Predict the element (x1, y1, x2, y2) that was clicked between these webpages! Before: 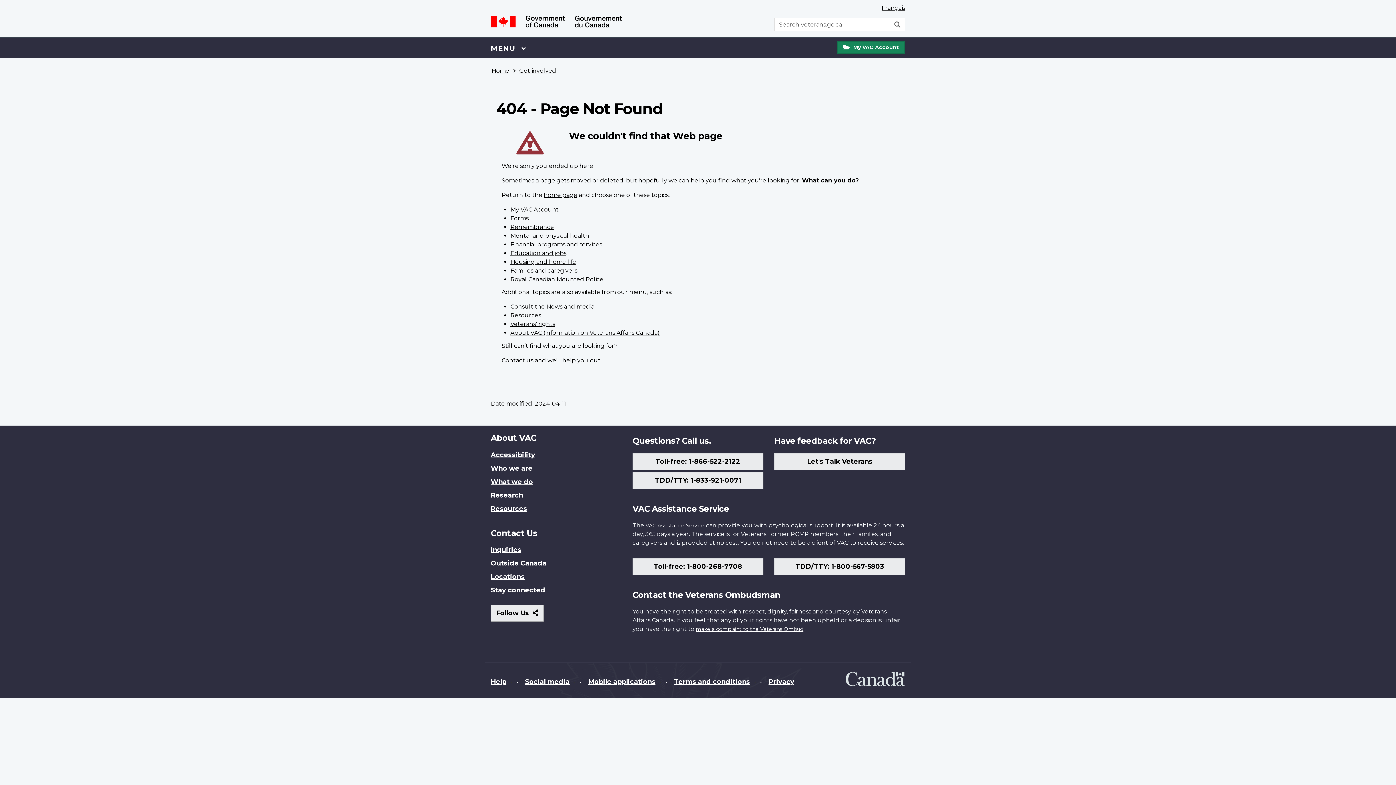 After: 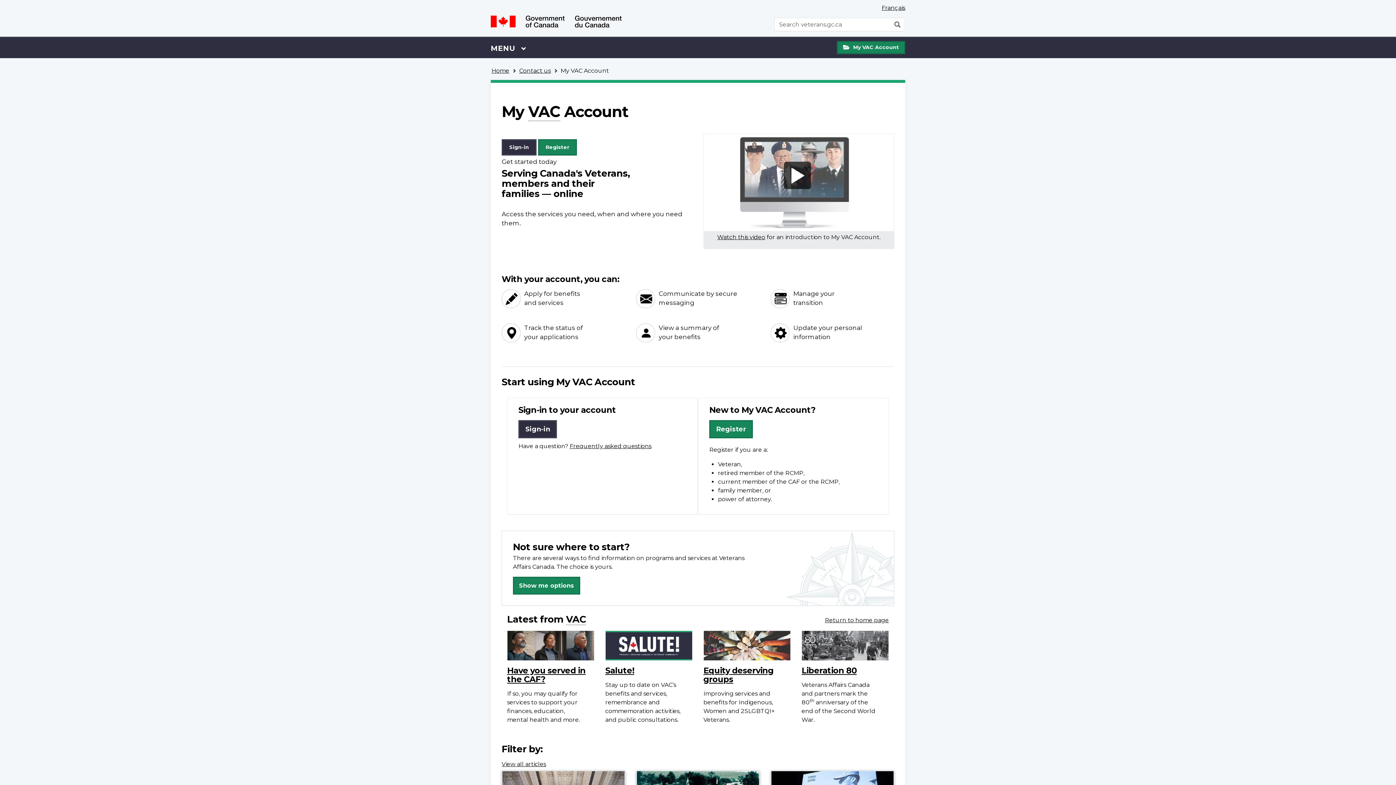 Action: label: My VAC Account bbox: (510, 206, 558, 213)